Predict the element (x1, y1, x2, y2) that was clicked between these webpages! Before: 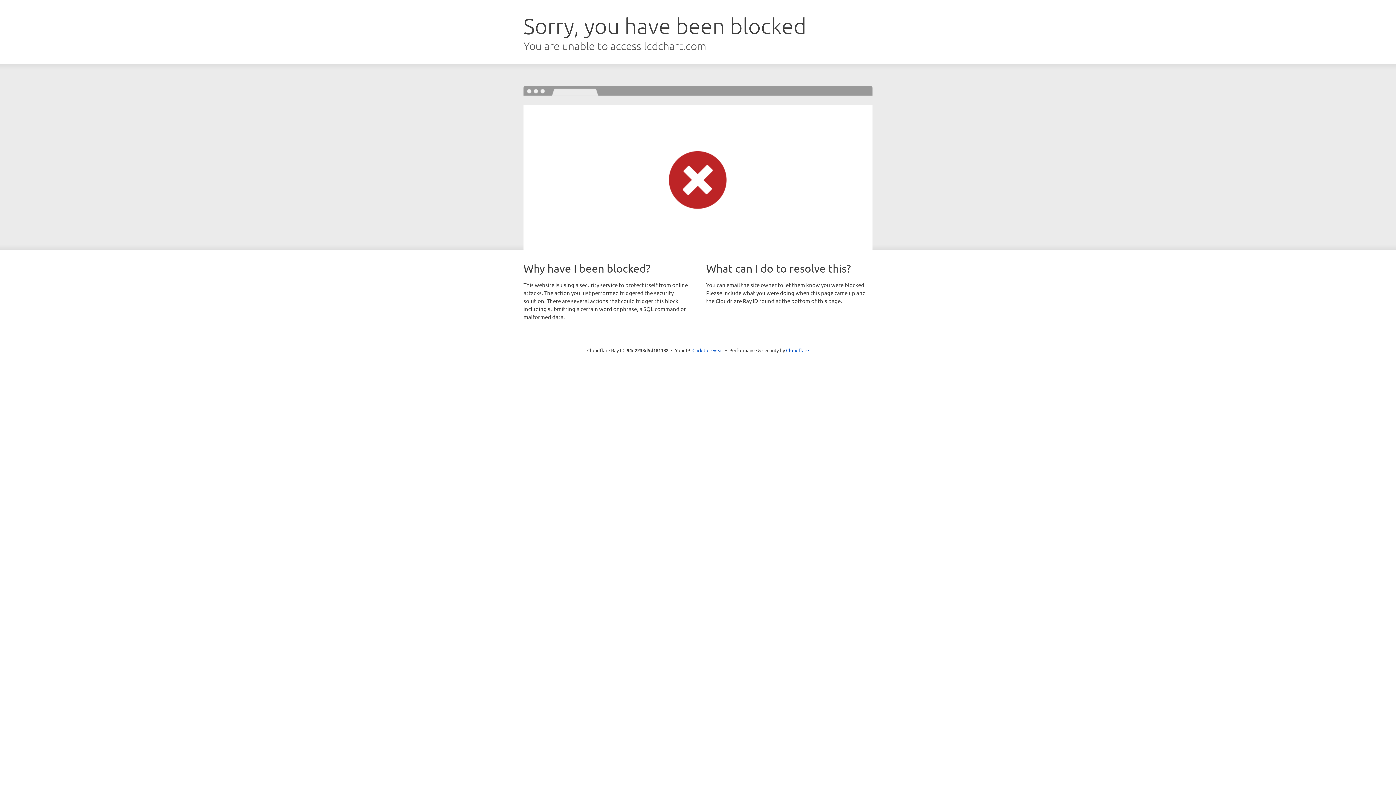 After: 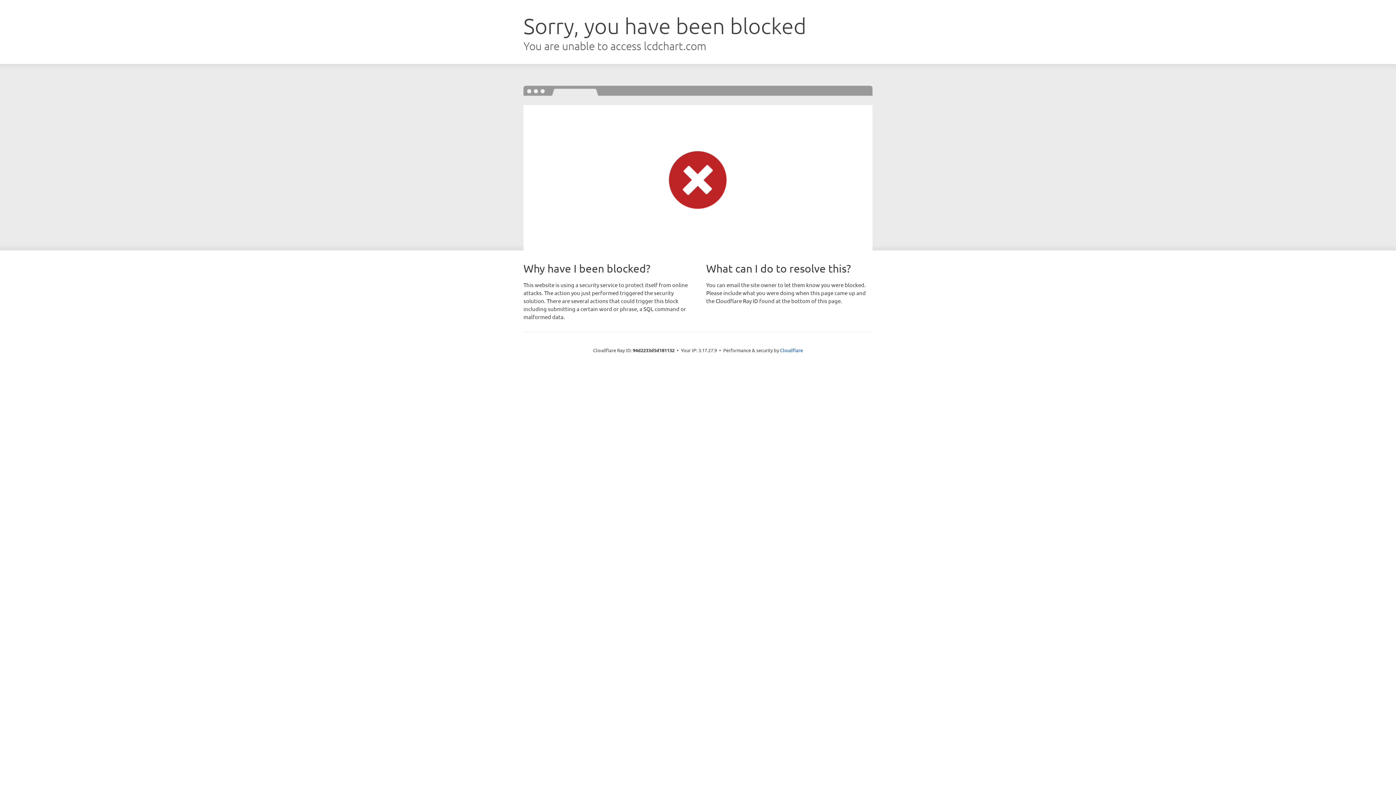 Action: label: Click to reveal bbox: (692, 346, 723, 353)